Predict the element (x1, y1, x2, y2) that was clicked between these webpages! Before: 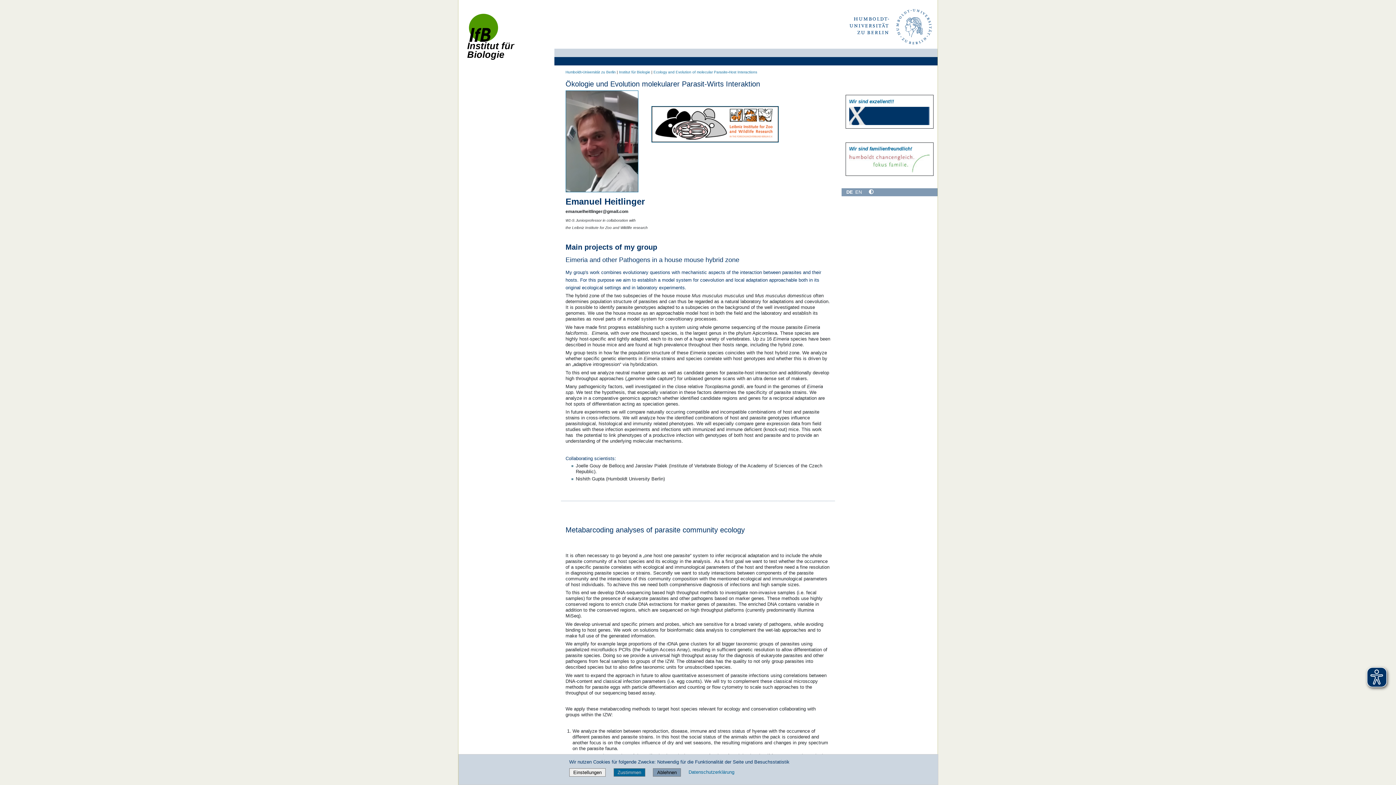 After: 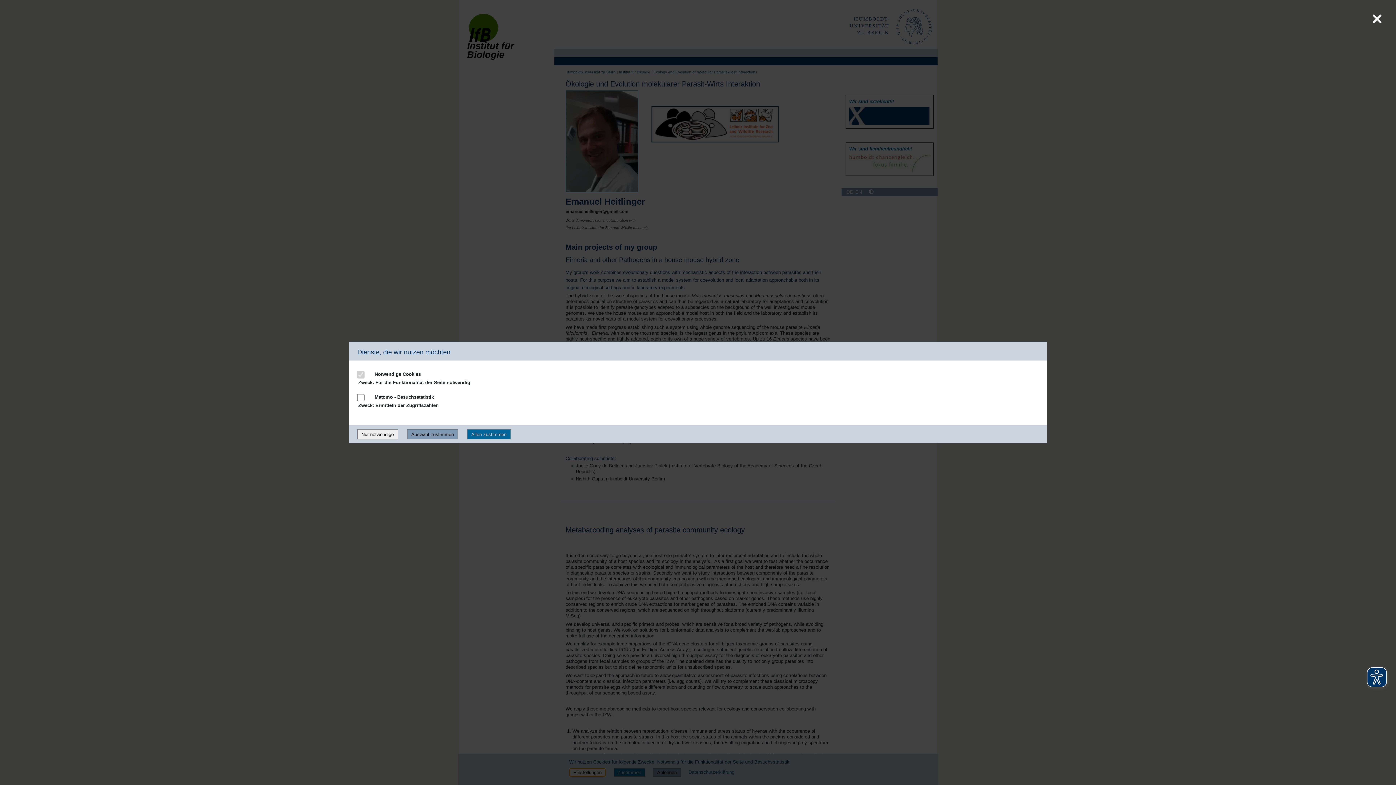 Action: bbox: (569, 768, 605, 777) label: Einstellungen